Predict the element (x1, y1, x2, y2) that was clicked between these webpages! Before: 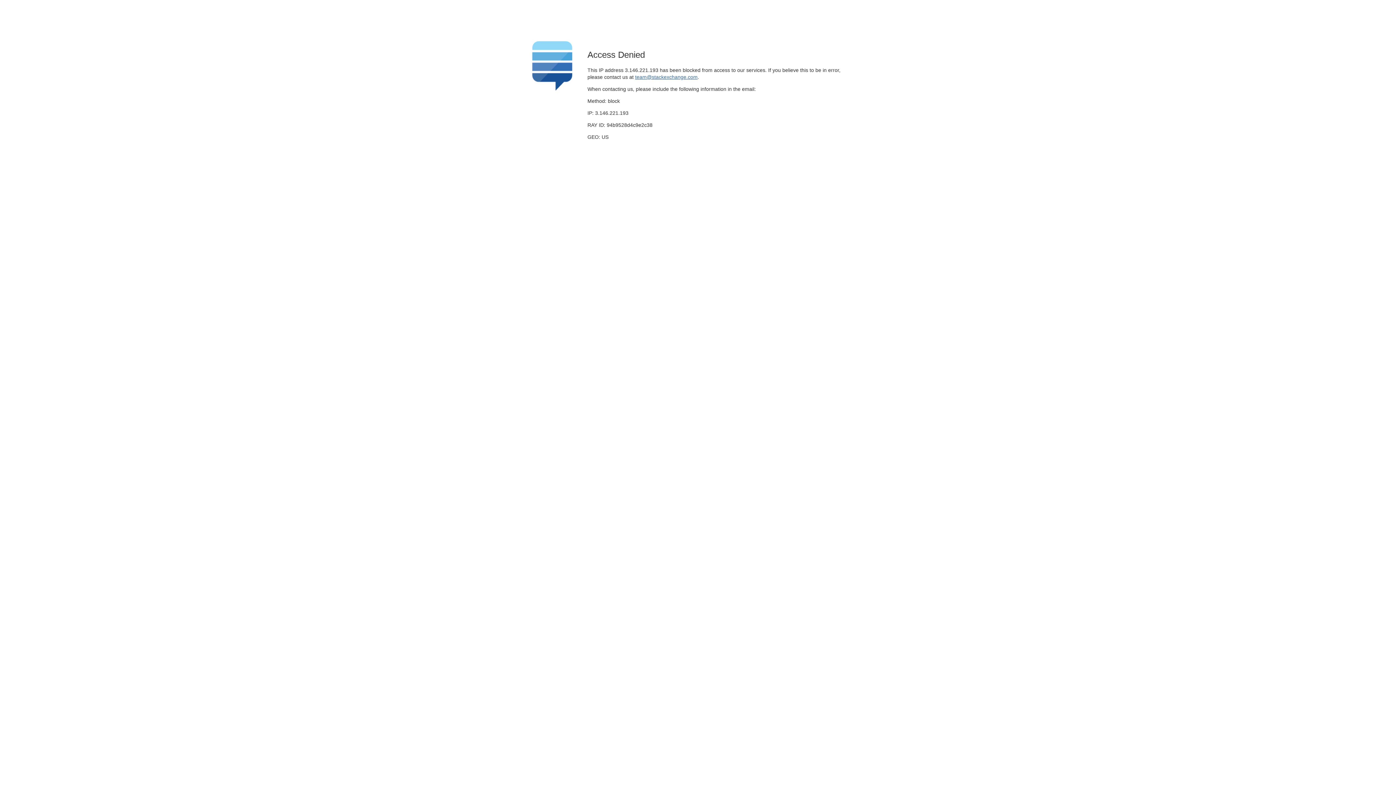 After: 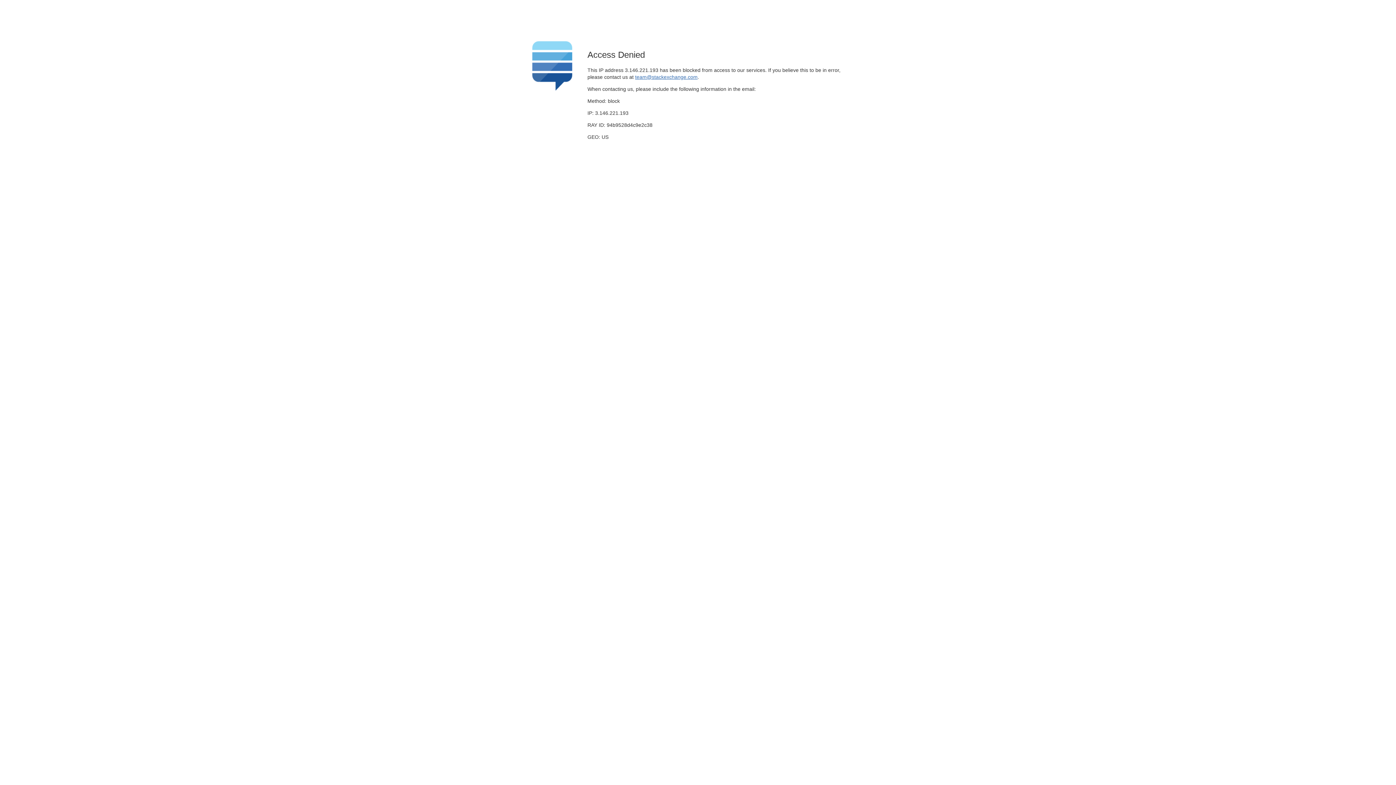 Action: bbox: (635, 74, 697, 79) label: team@stackexchange.com